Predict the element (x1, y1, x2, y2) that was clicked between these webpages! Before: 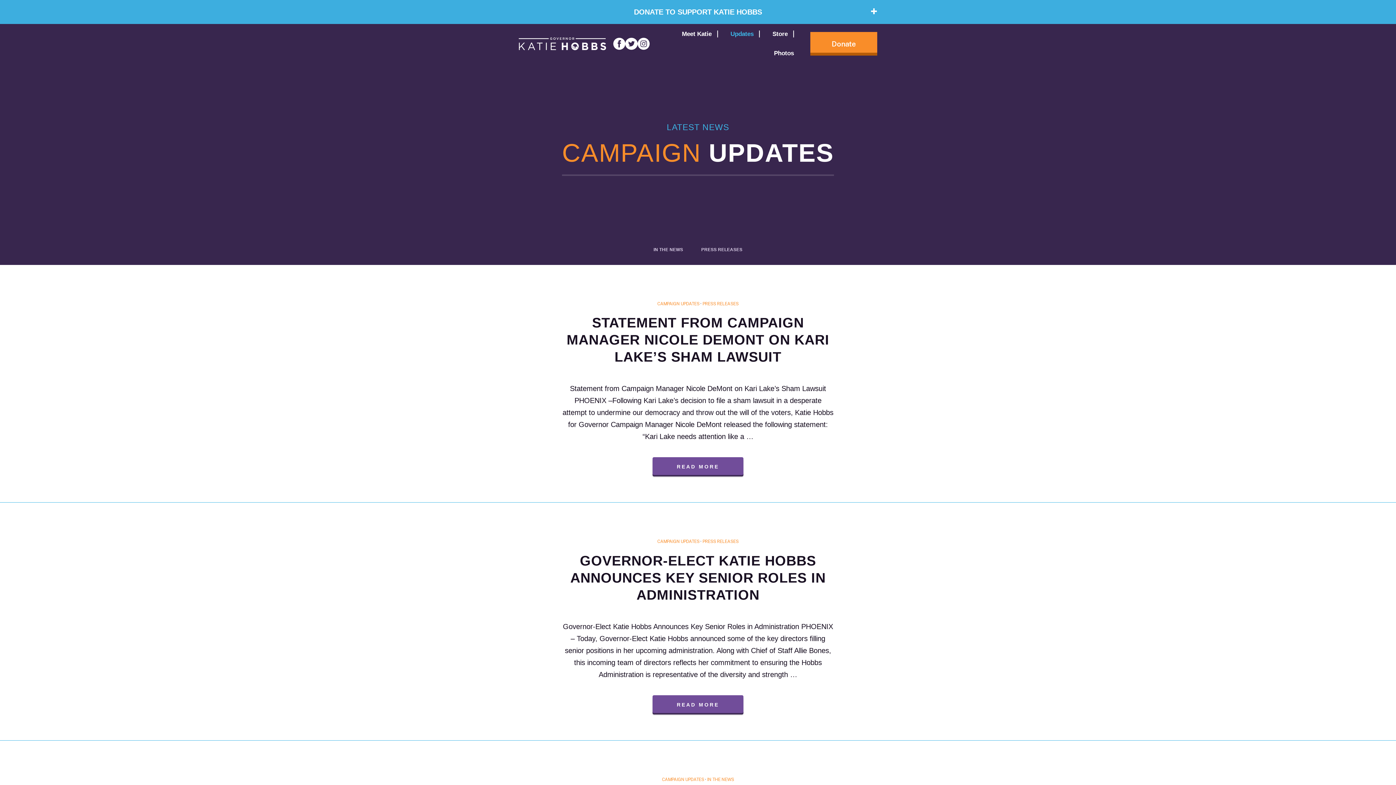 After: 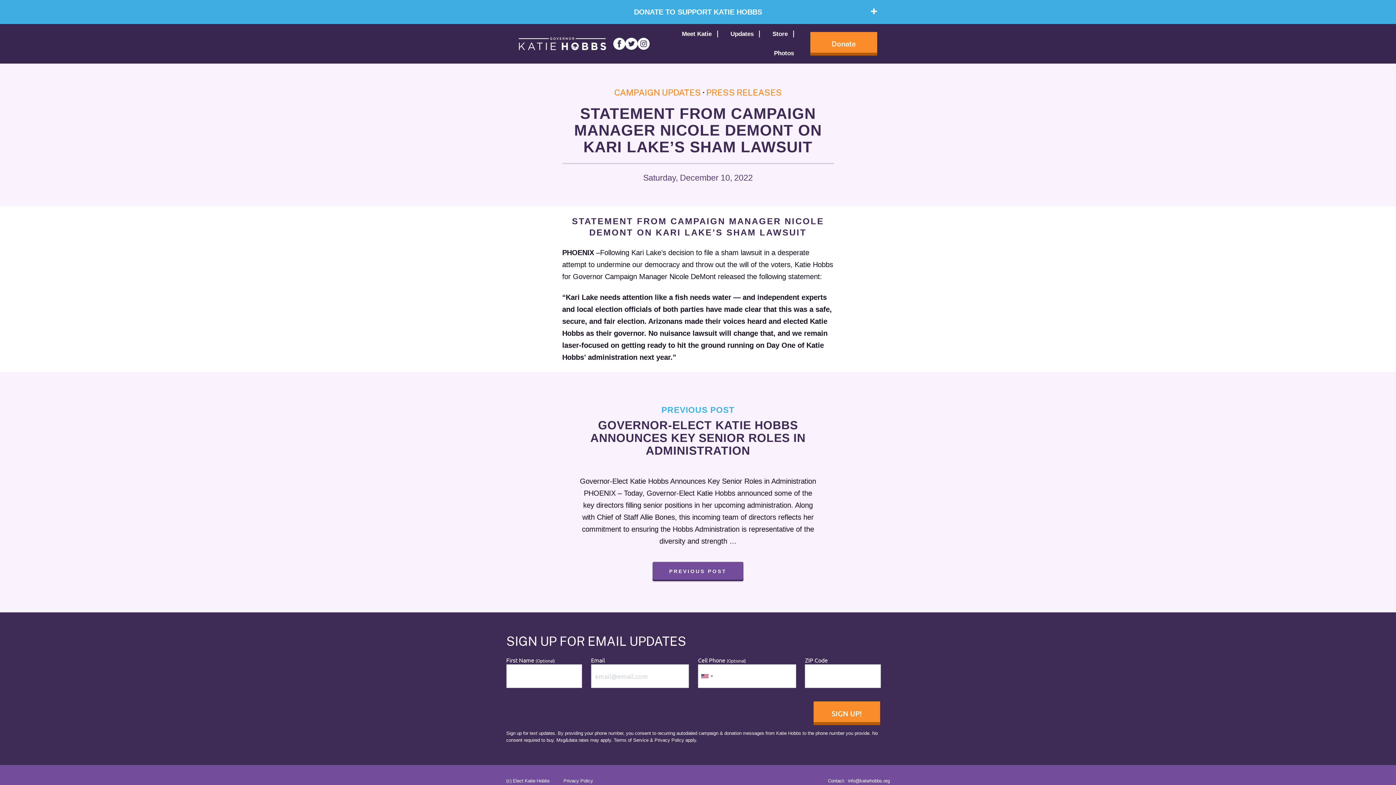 Action: label: READ MORE bbox: (652, 457, 743, 475)